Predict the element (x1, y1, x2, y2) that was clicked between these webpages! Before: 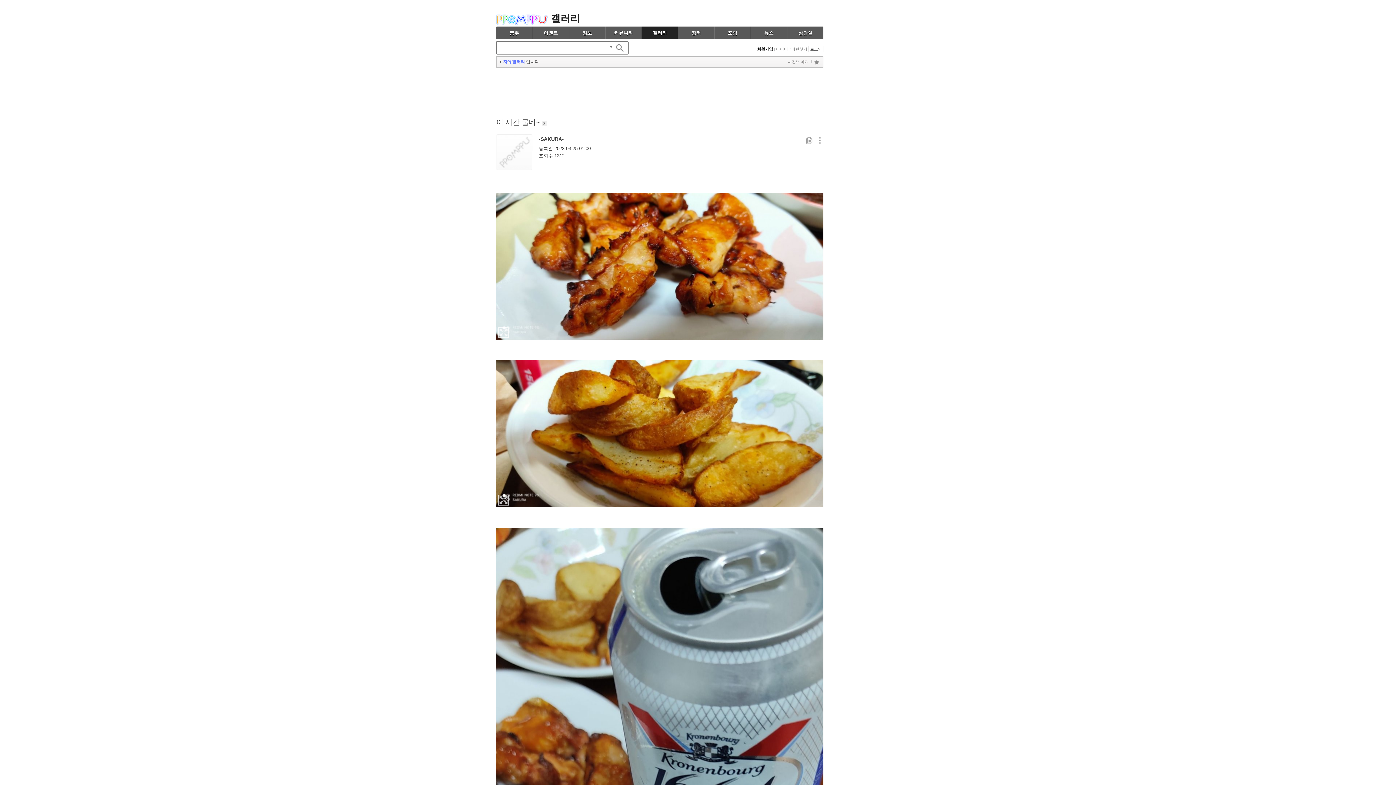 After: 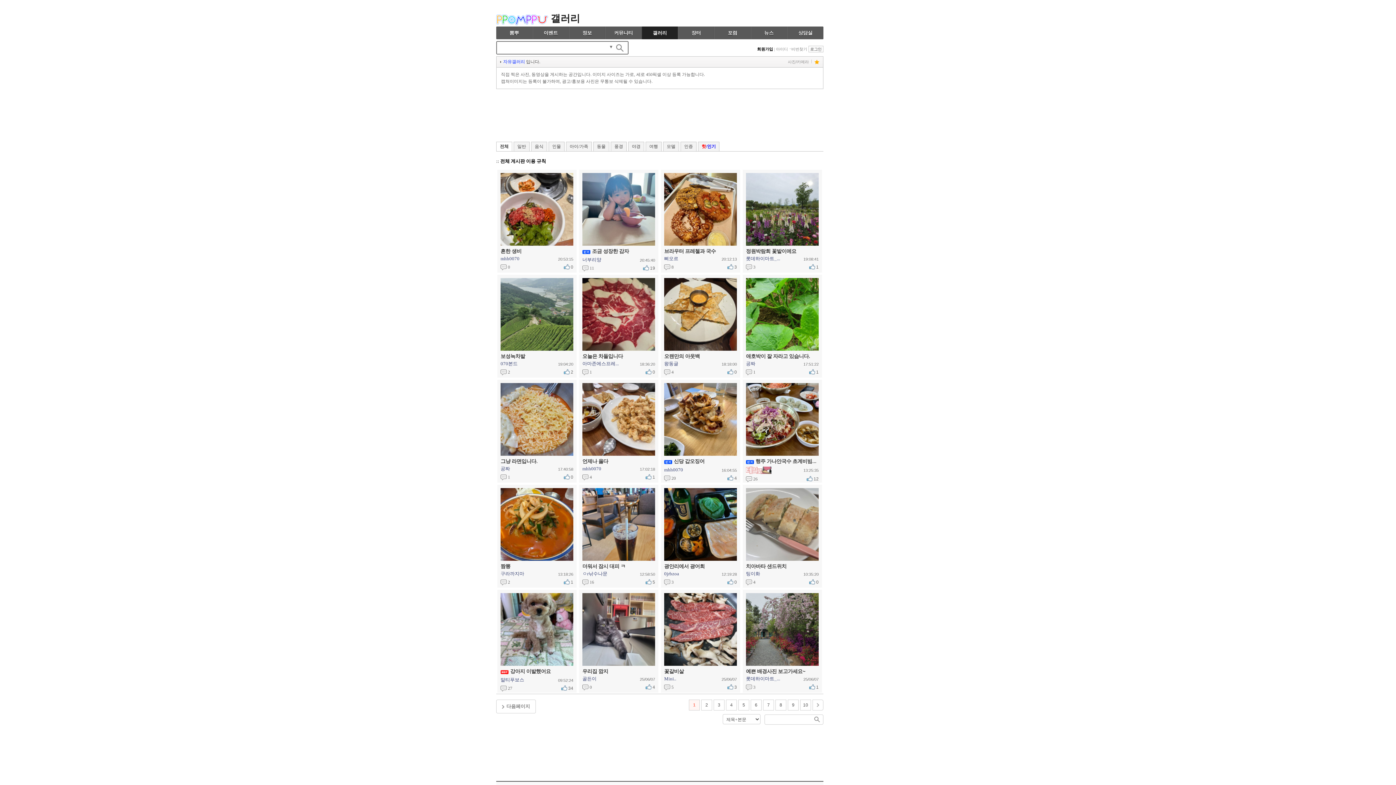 Action: label: 갤러리 bbox: (550, 10, 580, 26)